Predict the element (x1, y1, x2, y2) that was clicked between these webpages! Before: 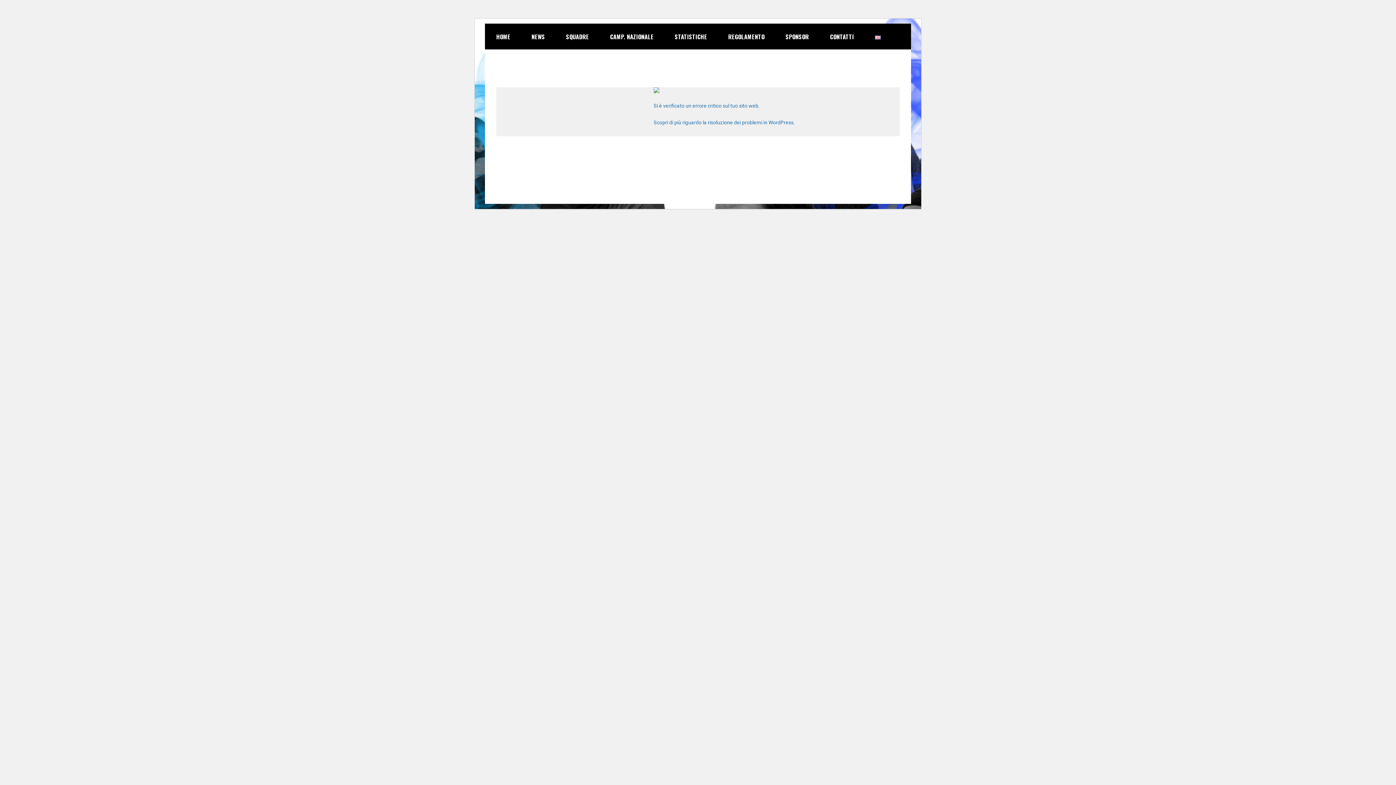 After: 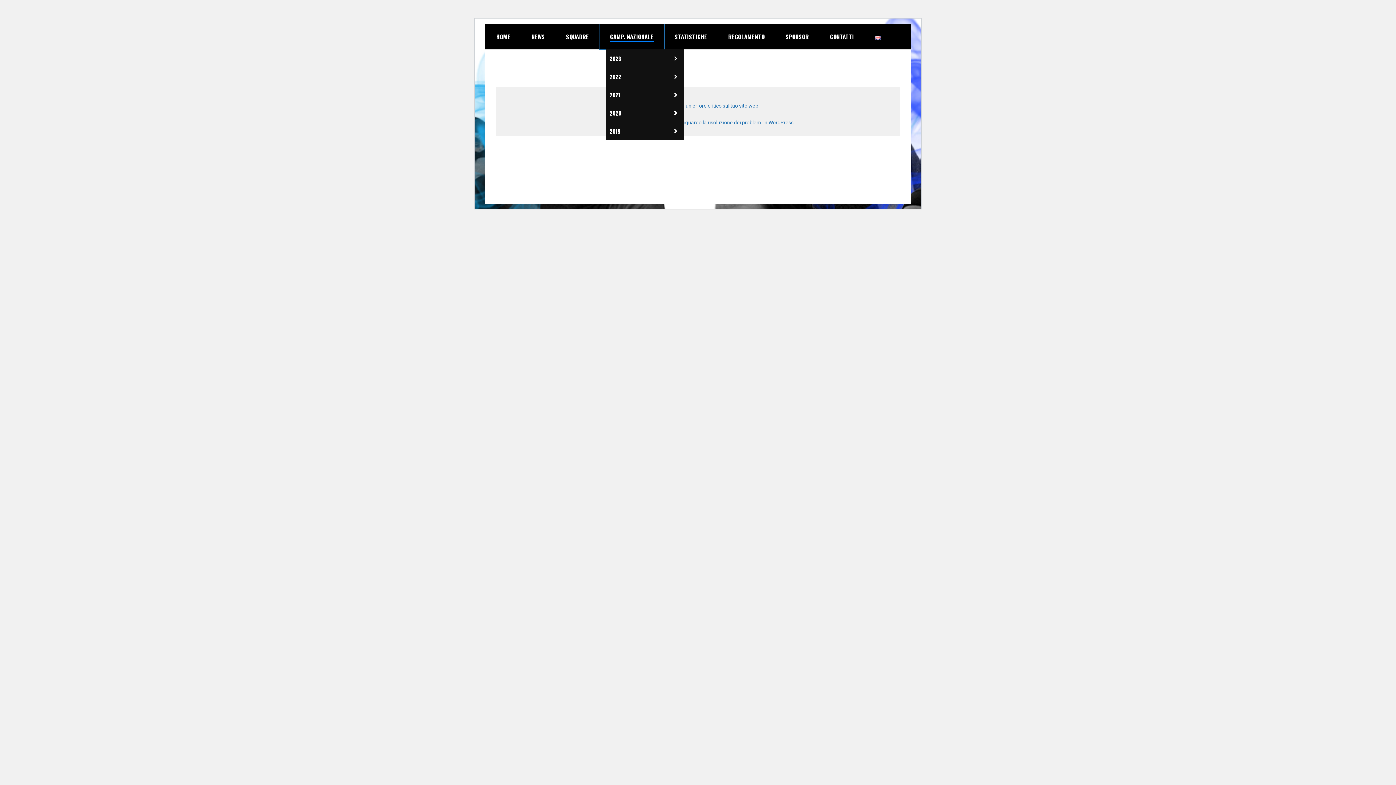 Action: label: CAMP. NAZIONALE bbox: (599, 23, 664, 49)